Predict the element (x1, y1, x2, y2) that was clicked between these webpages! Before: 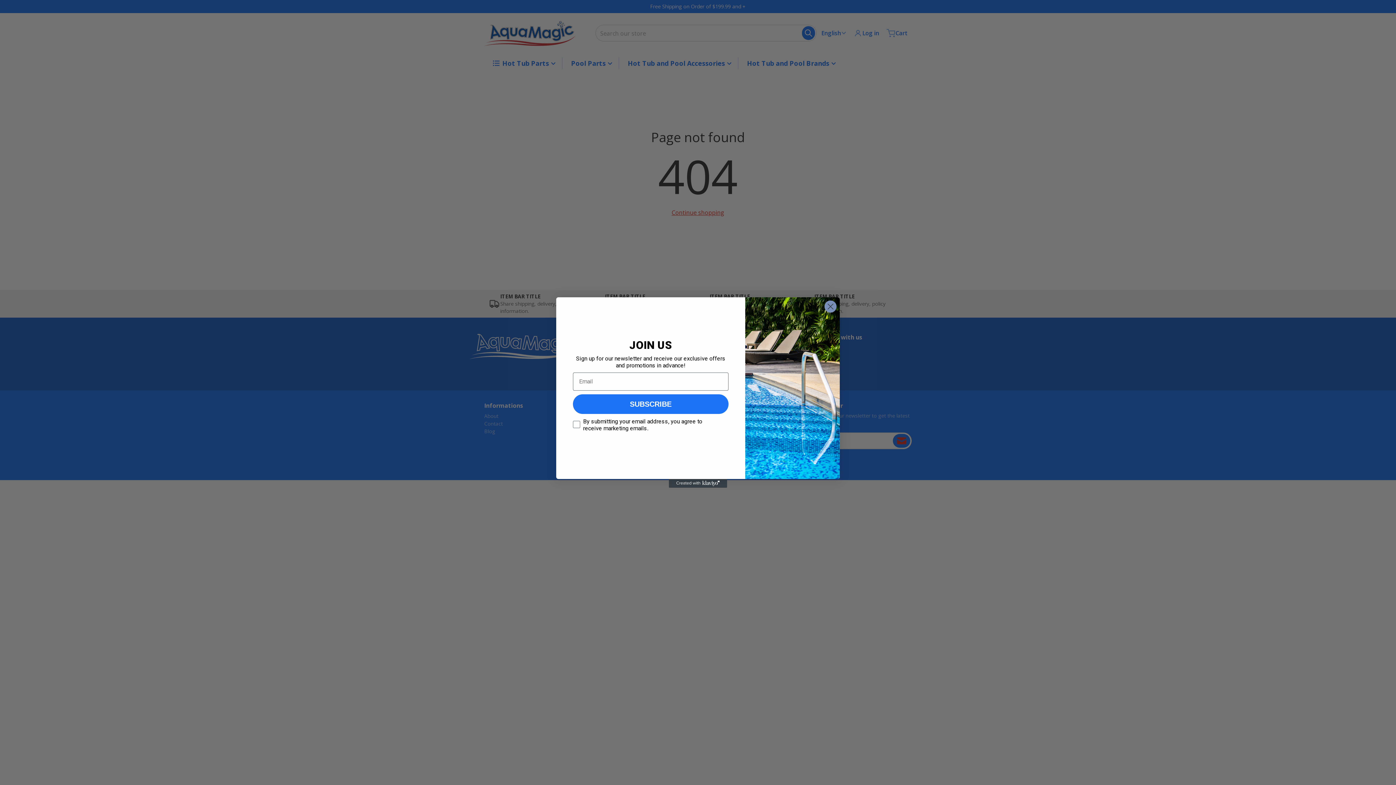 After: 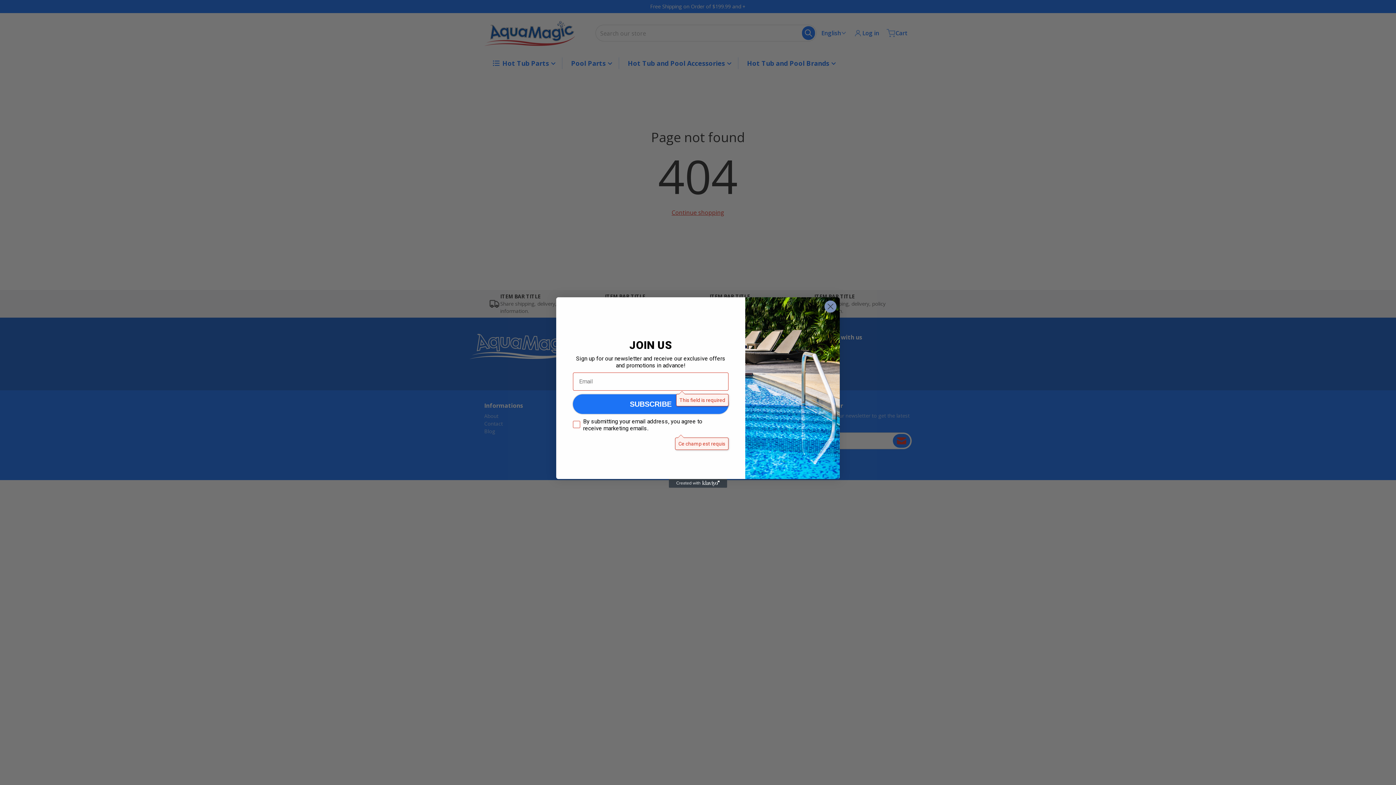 Action: bbox: (573, 394, 728, 414) label: SUBSCRIBE